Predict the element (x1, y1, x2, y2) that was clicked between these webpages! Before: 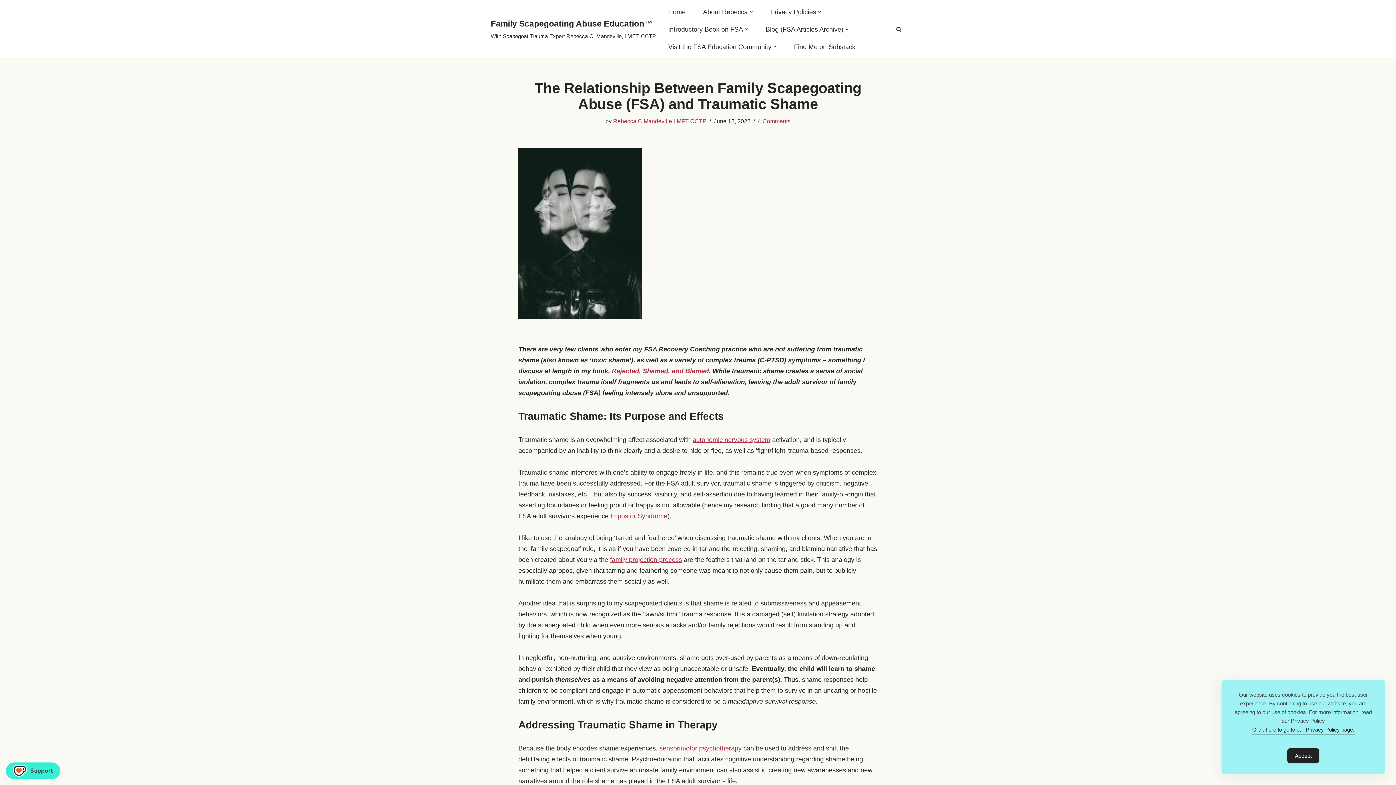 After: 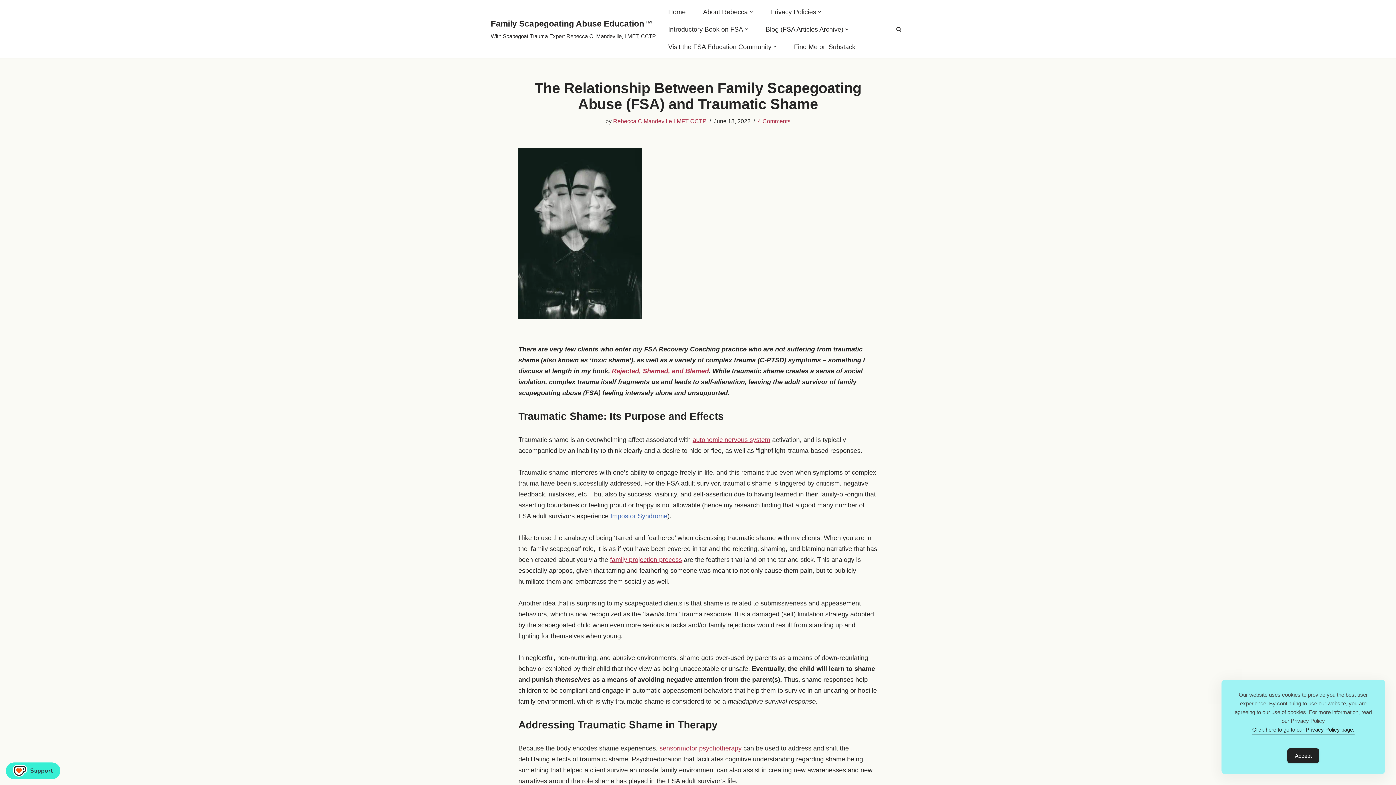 Action: bbox: (610, 512, 667, 520) label: Impostor Syndrome